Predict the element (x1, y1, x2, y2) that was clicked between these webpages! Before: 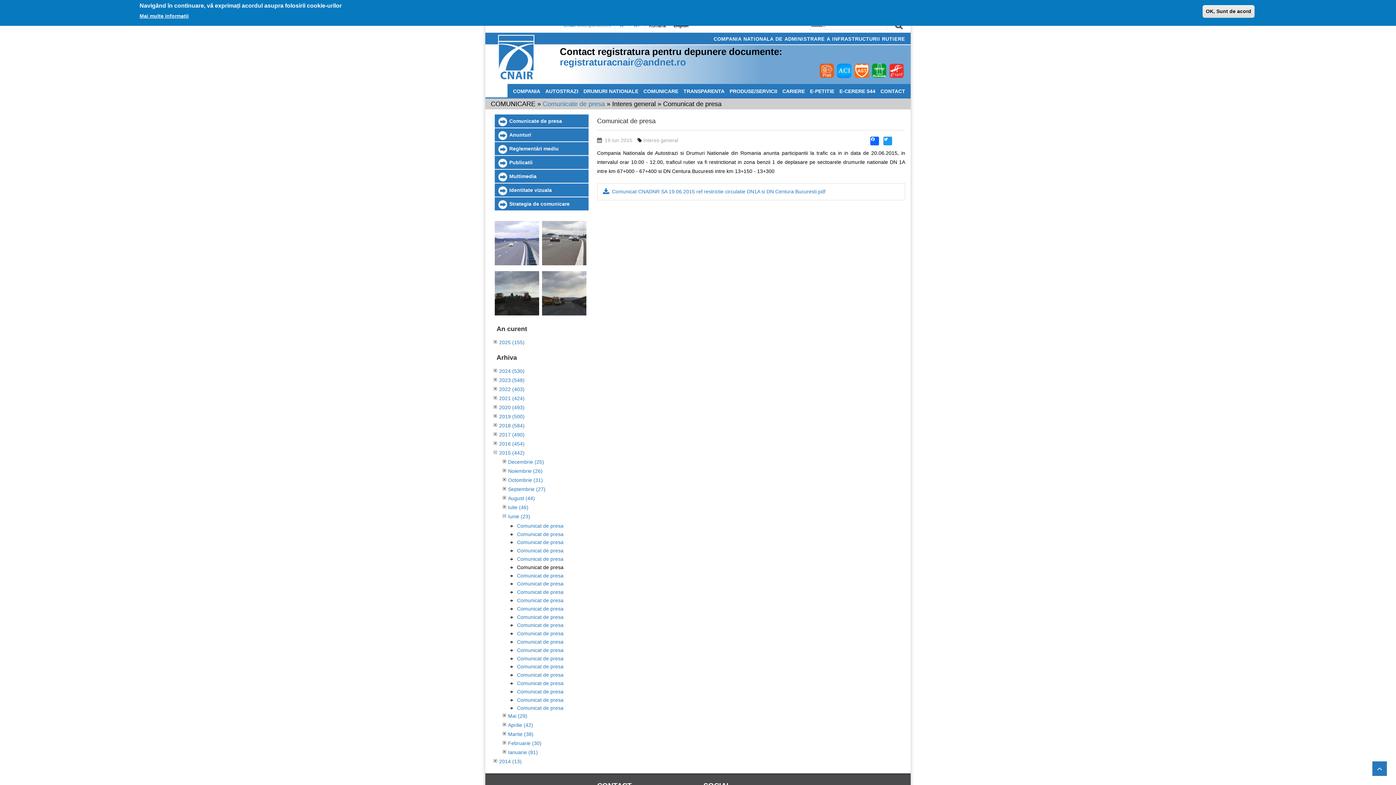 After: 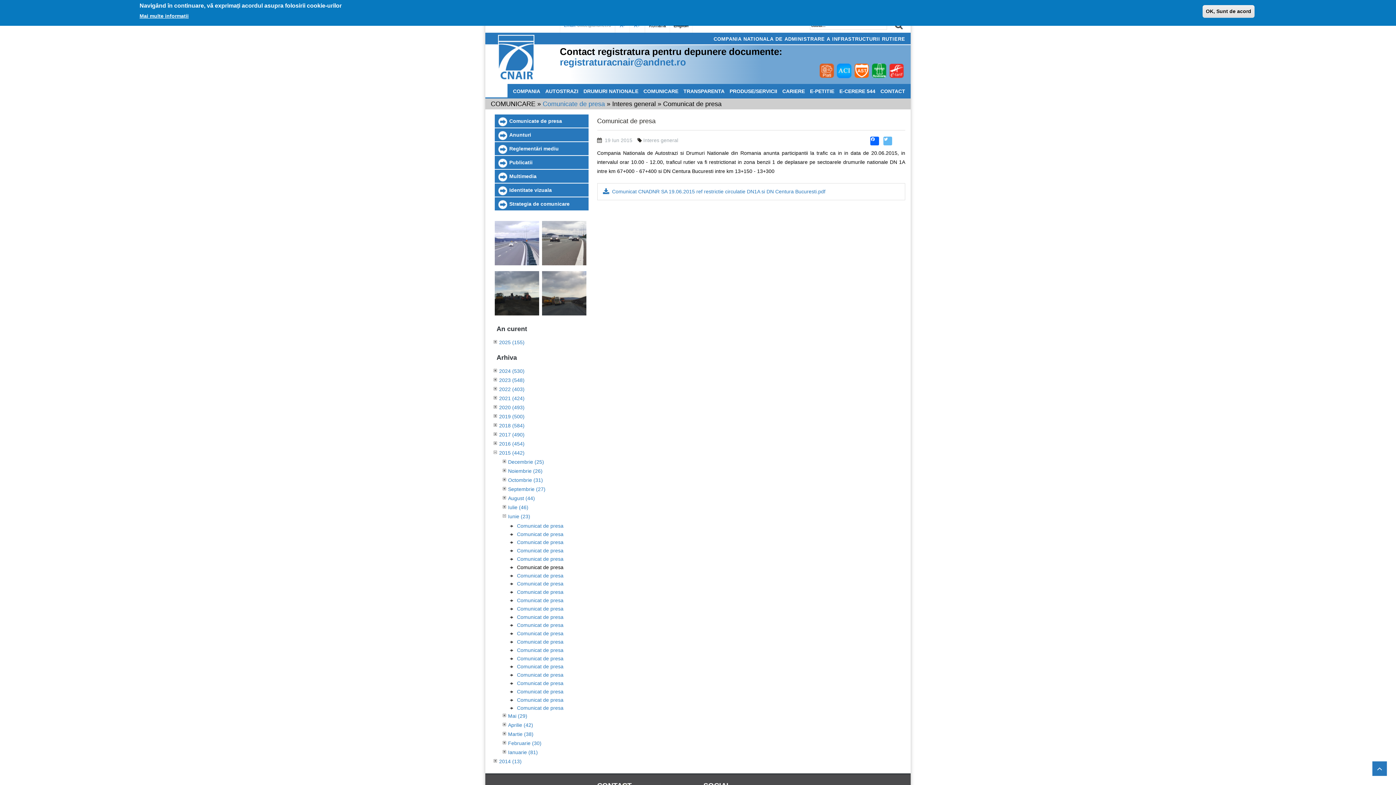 Action: bbox: (882, 136, 893, 145) label: Twitter